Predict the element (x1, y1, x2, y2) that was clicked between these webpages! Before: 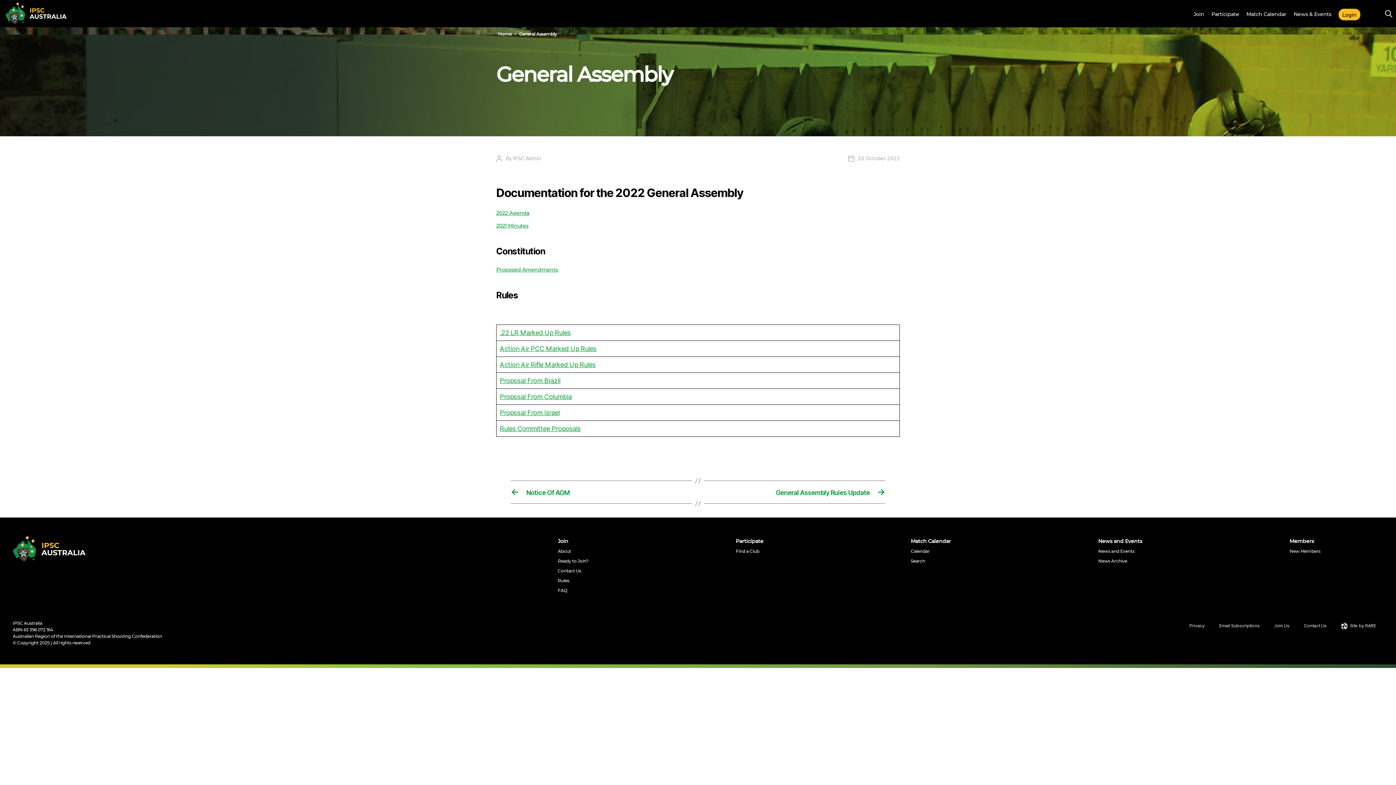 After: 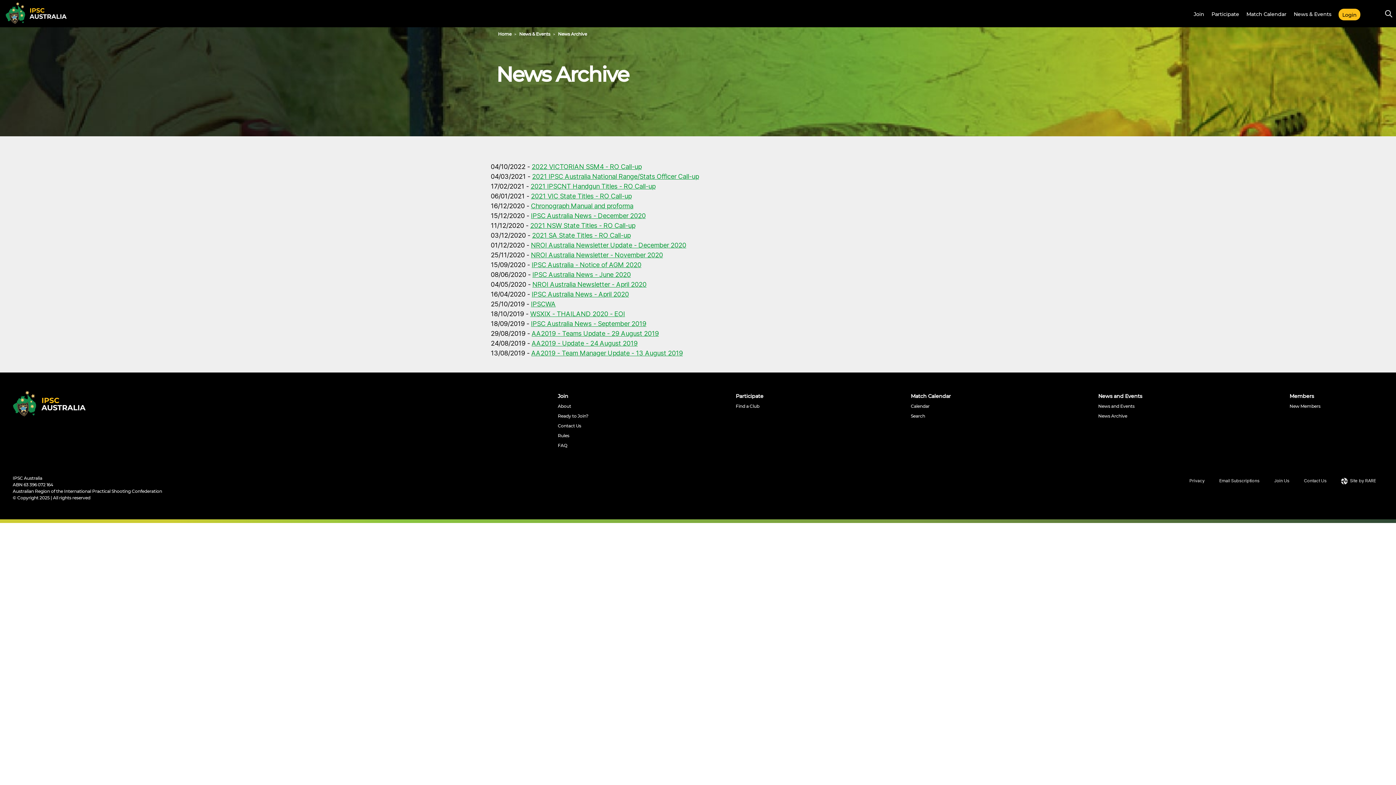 Action: label: News Archive bbox: (1098, 558, 1127, 564)